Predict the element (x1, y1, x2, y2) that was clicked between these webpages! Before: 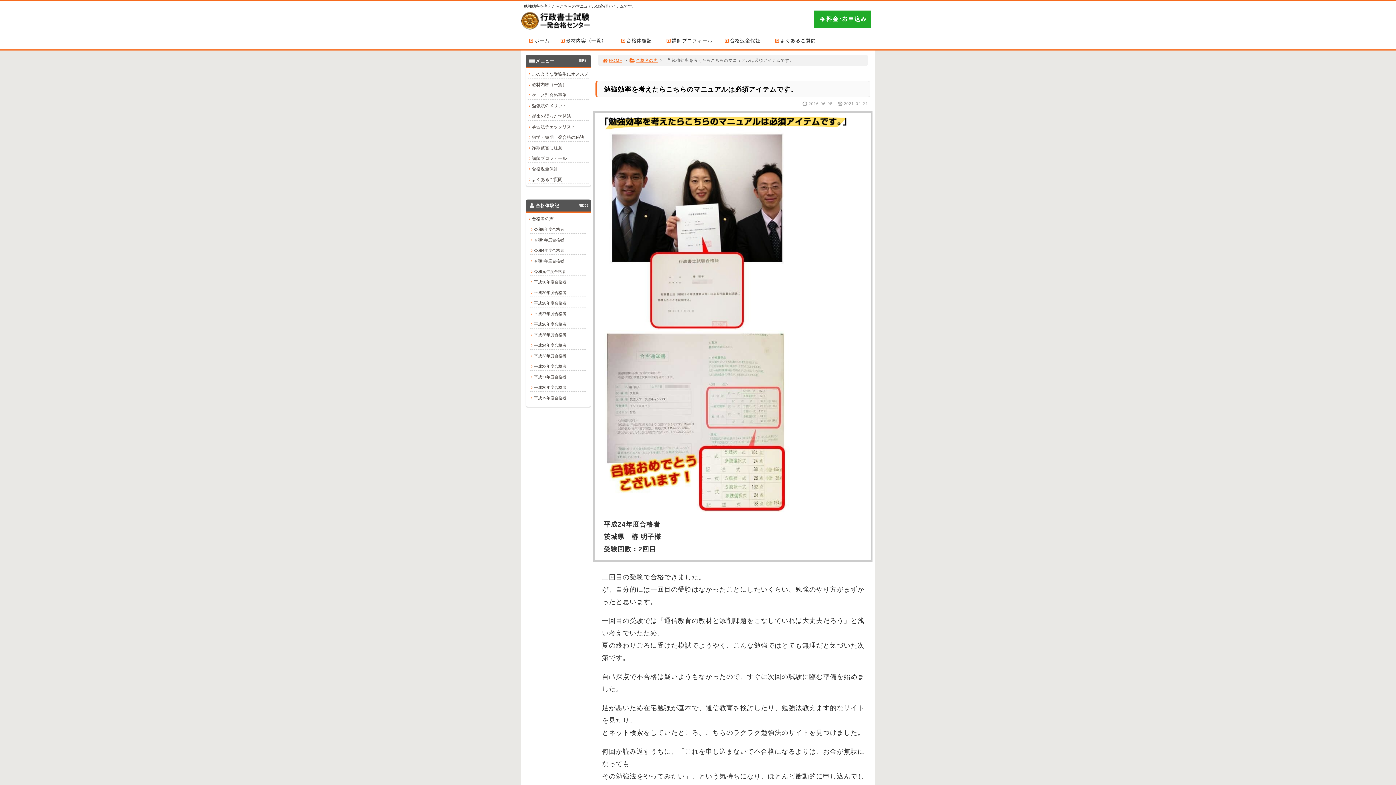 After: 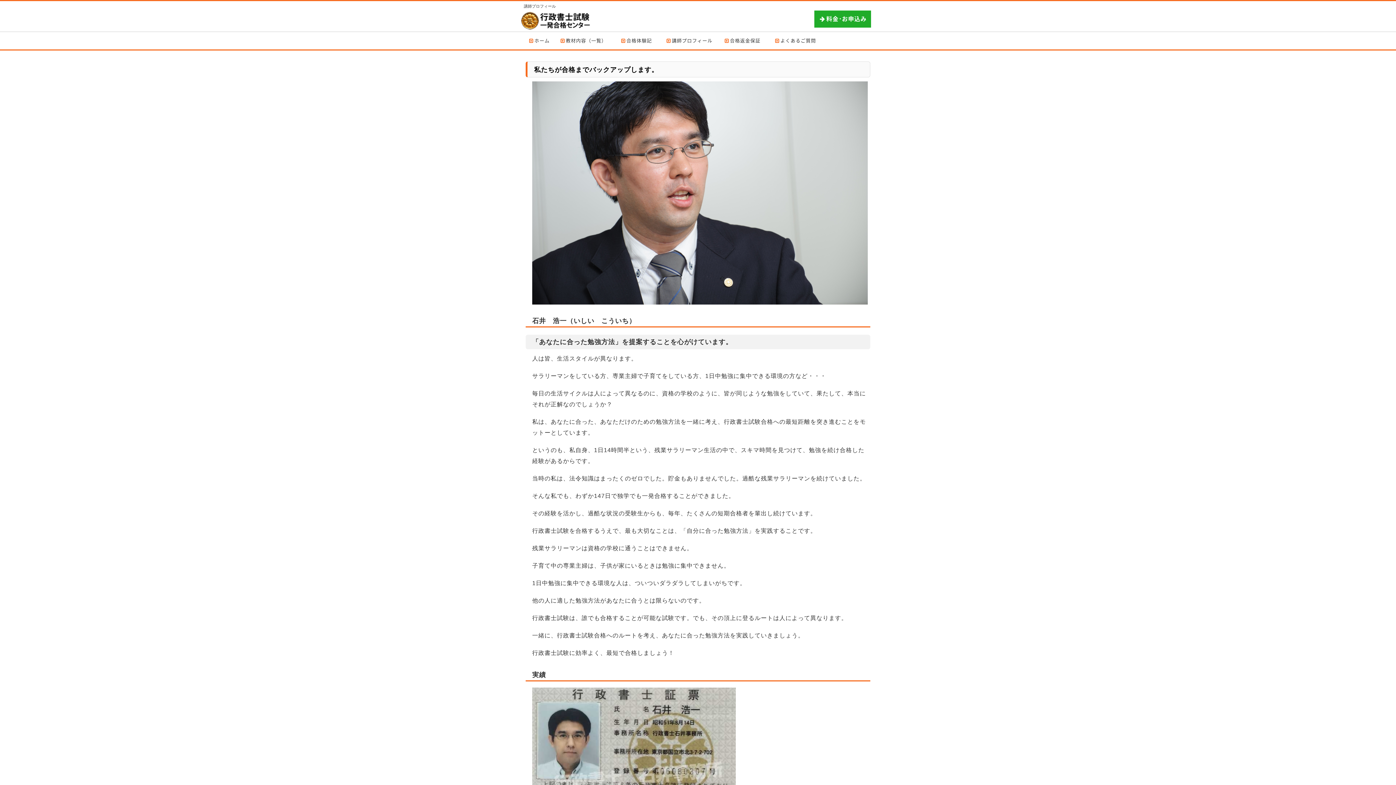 Action: label: 講師プロフィール bbox: (662, 32, 715, 48)